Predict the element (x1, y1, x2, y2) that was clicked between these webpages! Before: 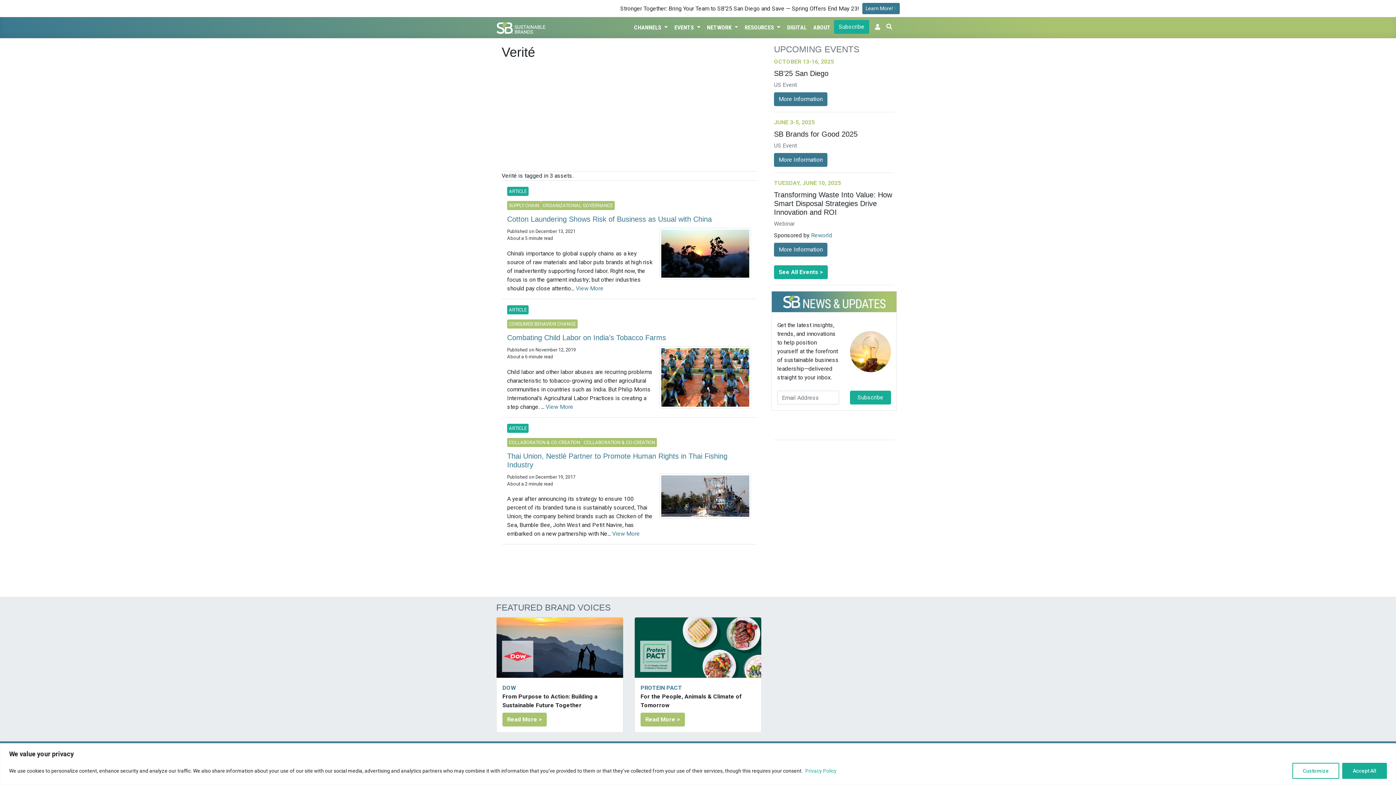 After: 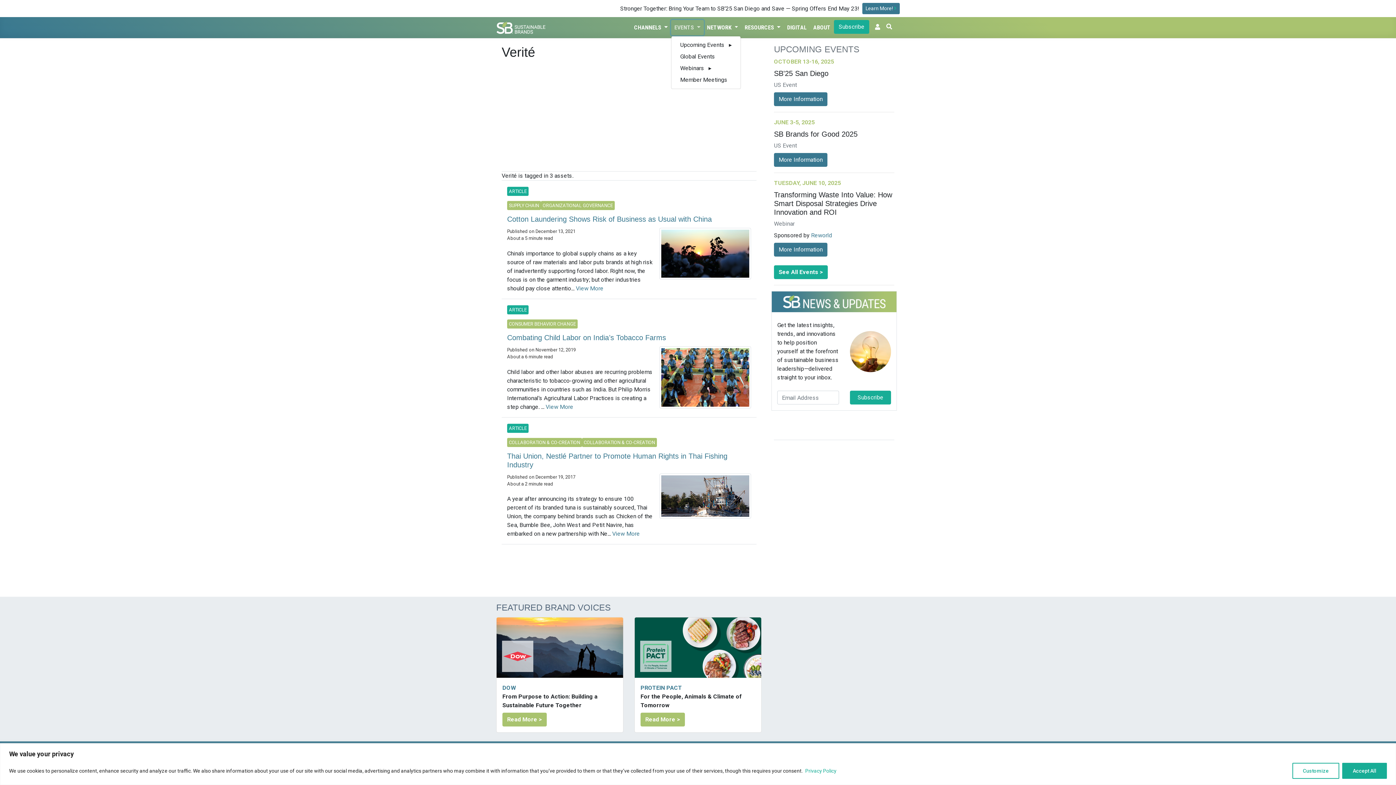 Action: bbox: (671, 20, 703, 35) label: EVENTS 